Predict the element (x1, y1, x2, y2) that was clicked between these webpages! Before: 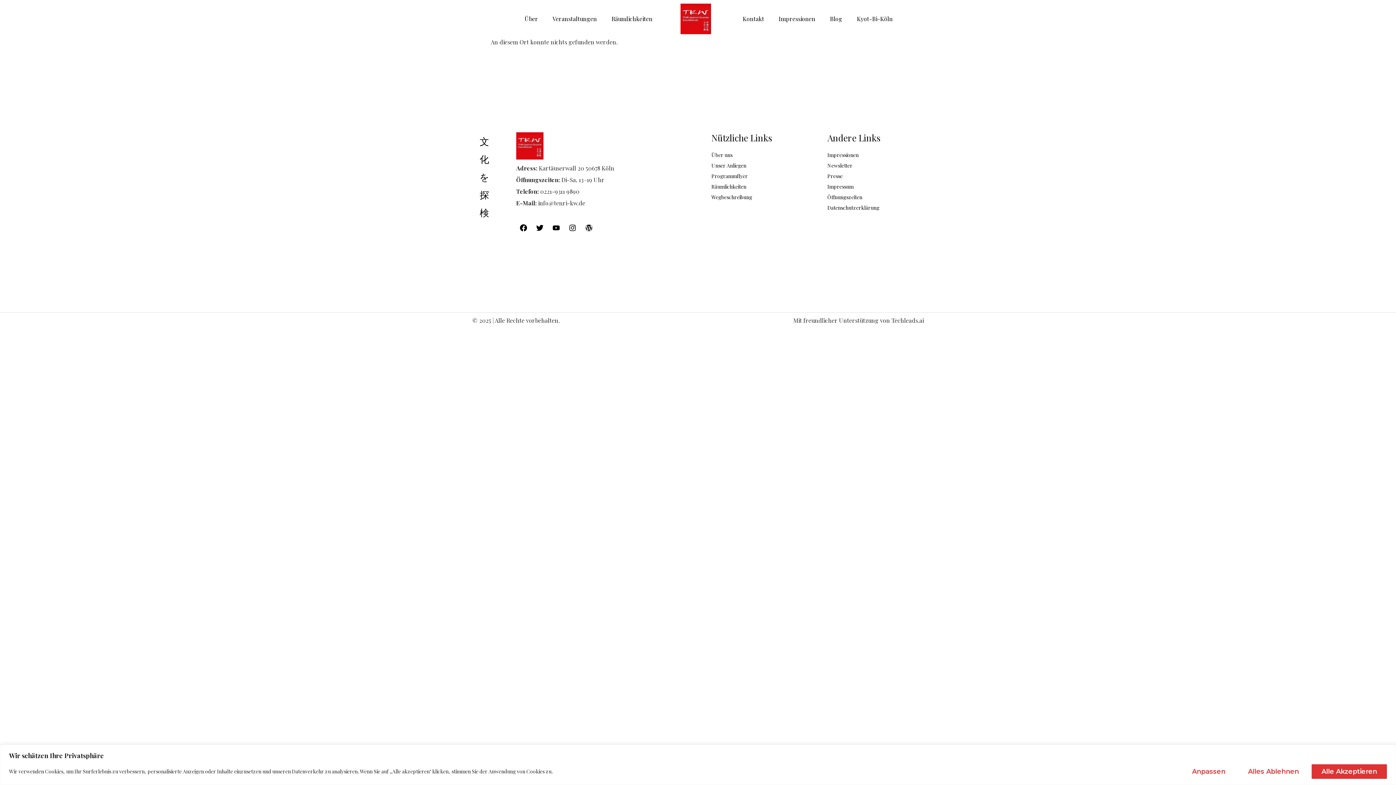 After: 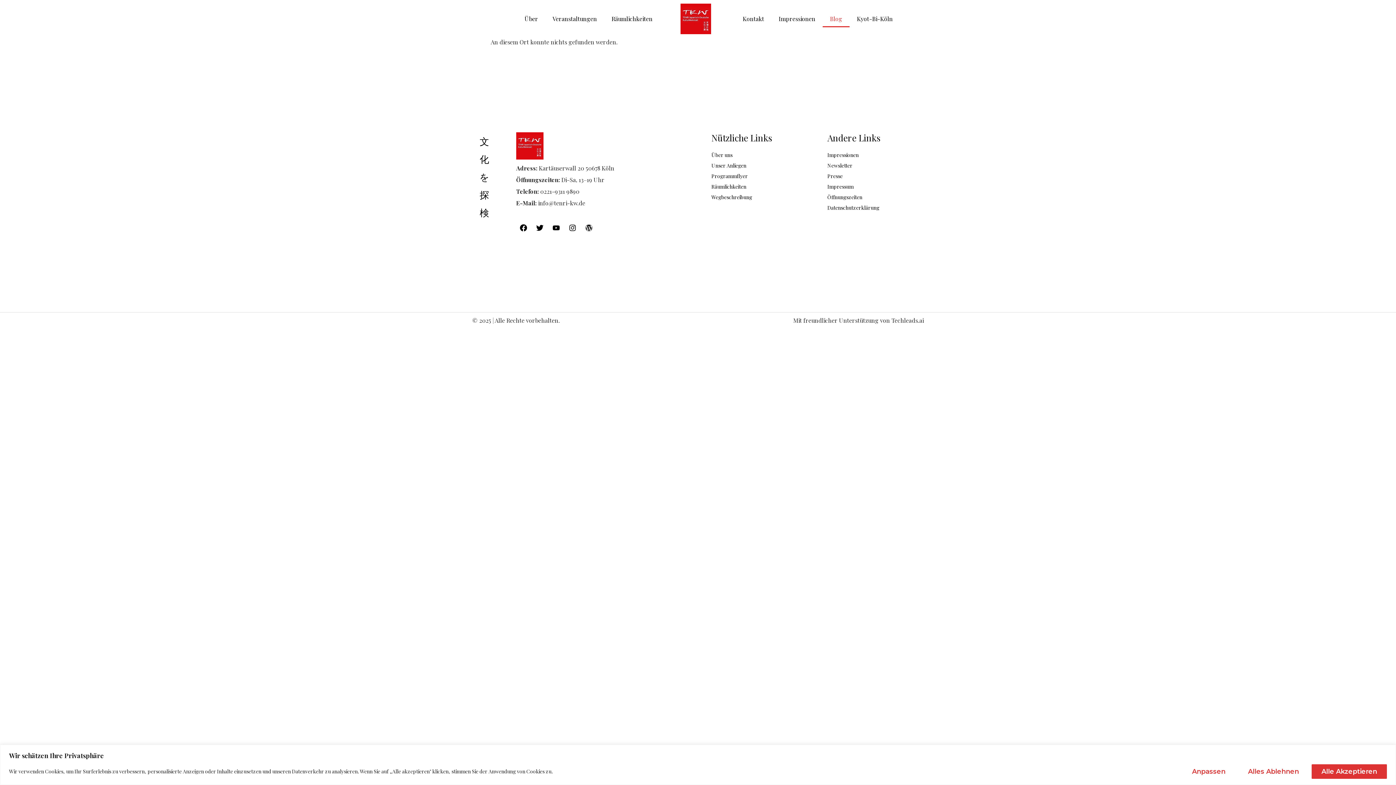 Action: bbox: (822, 10, 849, 27) label: Blog